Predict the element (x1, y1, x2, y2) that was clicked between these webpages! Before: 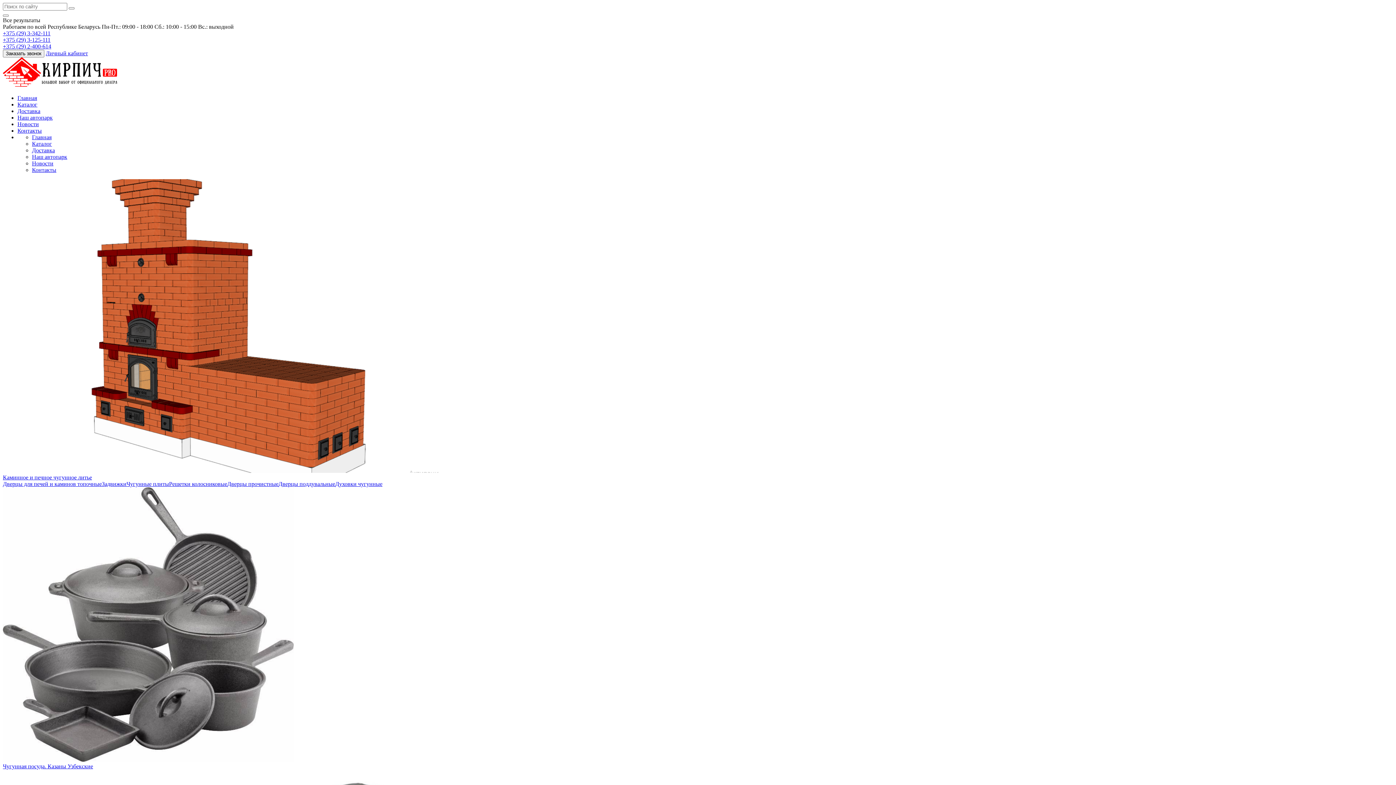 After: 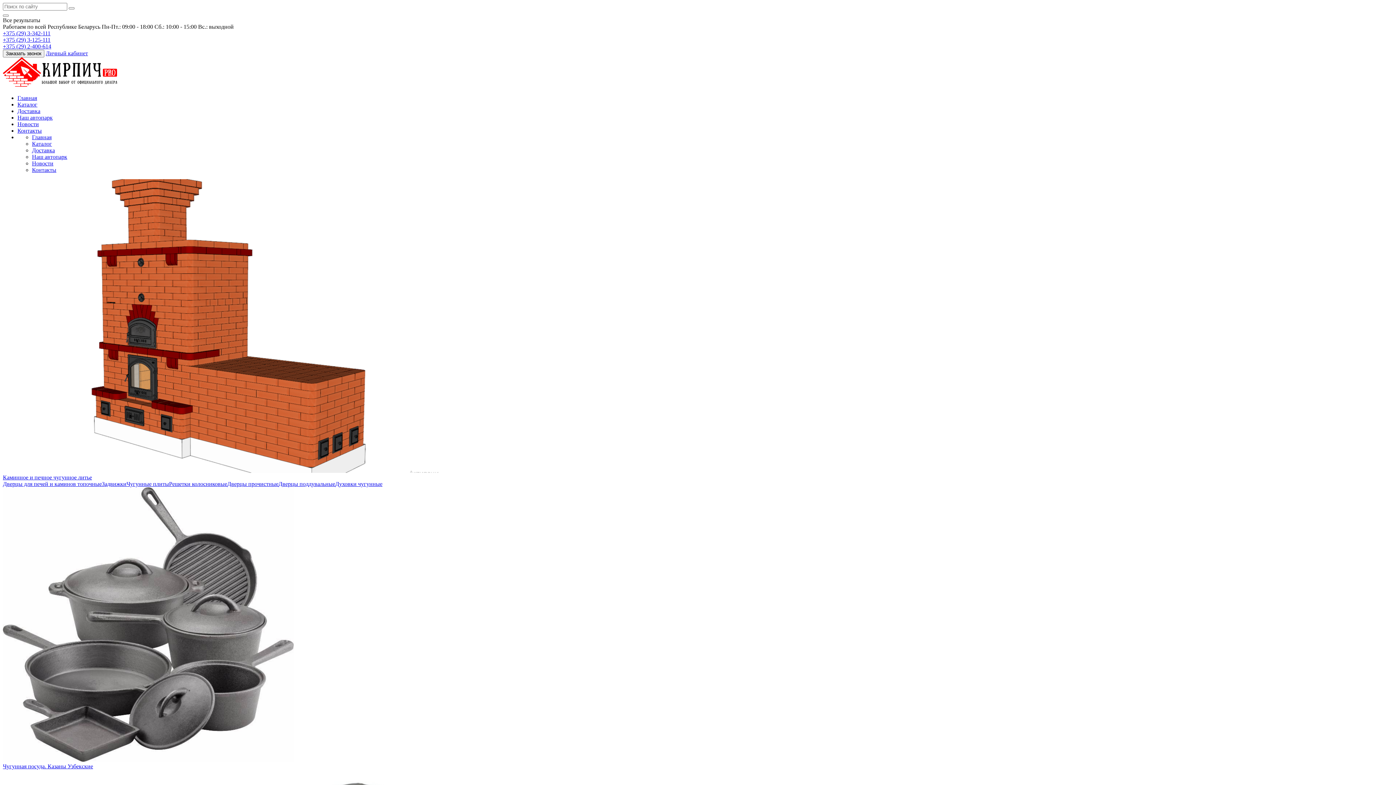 Action: label: Дверцы для печей и каминов топочные bbox: (2, 481, 101, 487)